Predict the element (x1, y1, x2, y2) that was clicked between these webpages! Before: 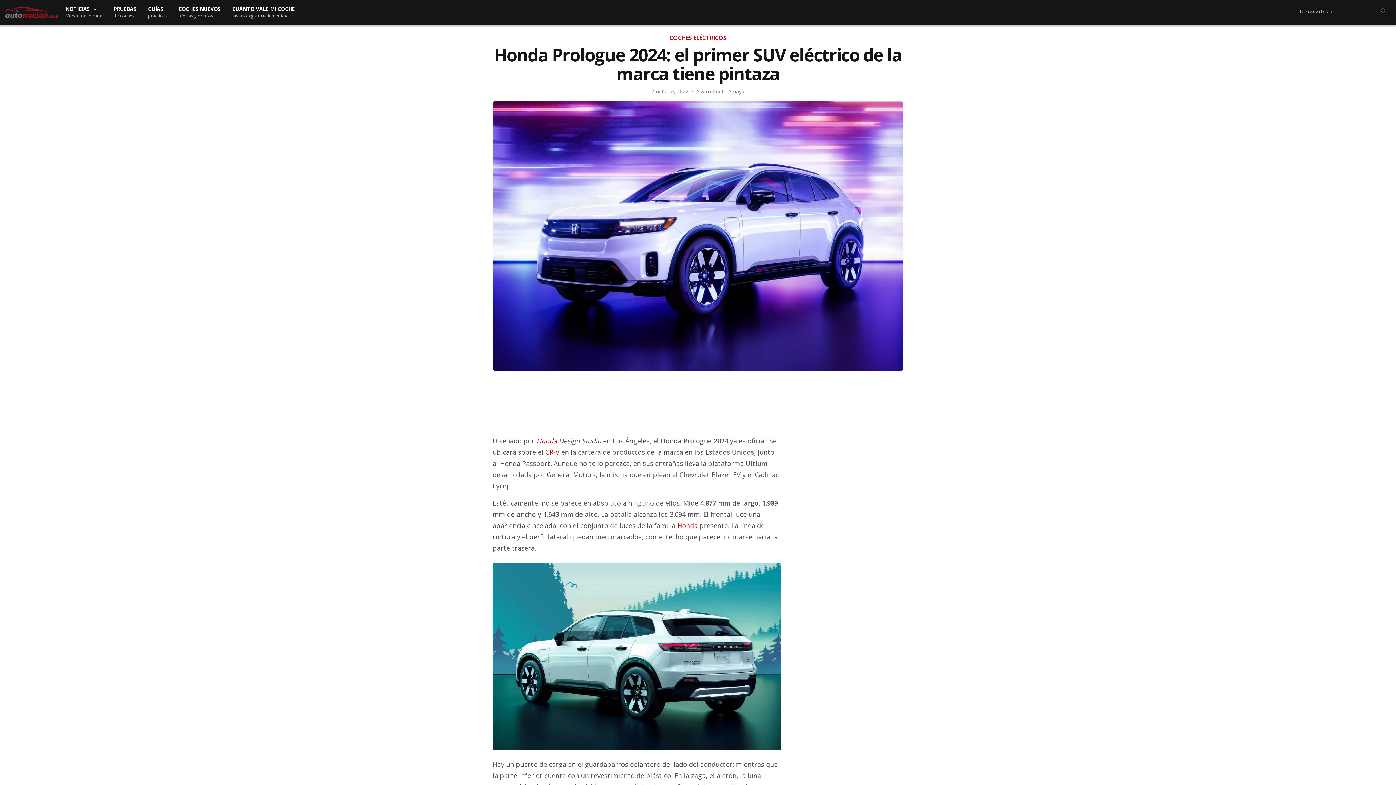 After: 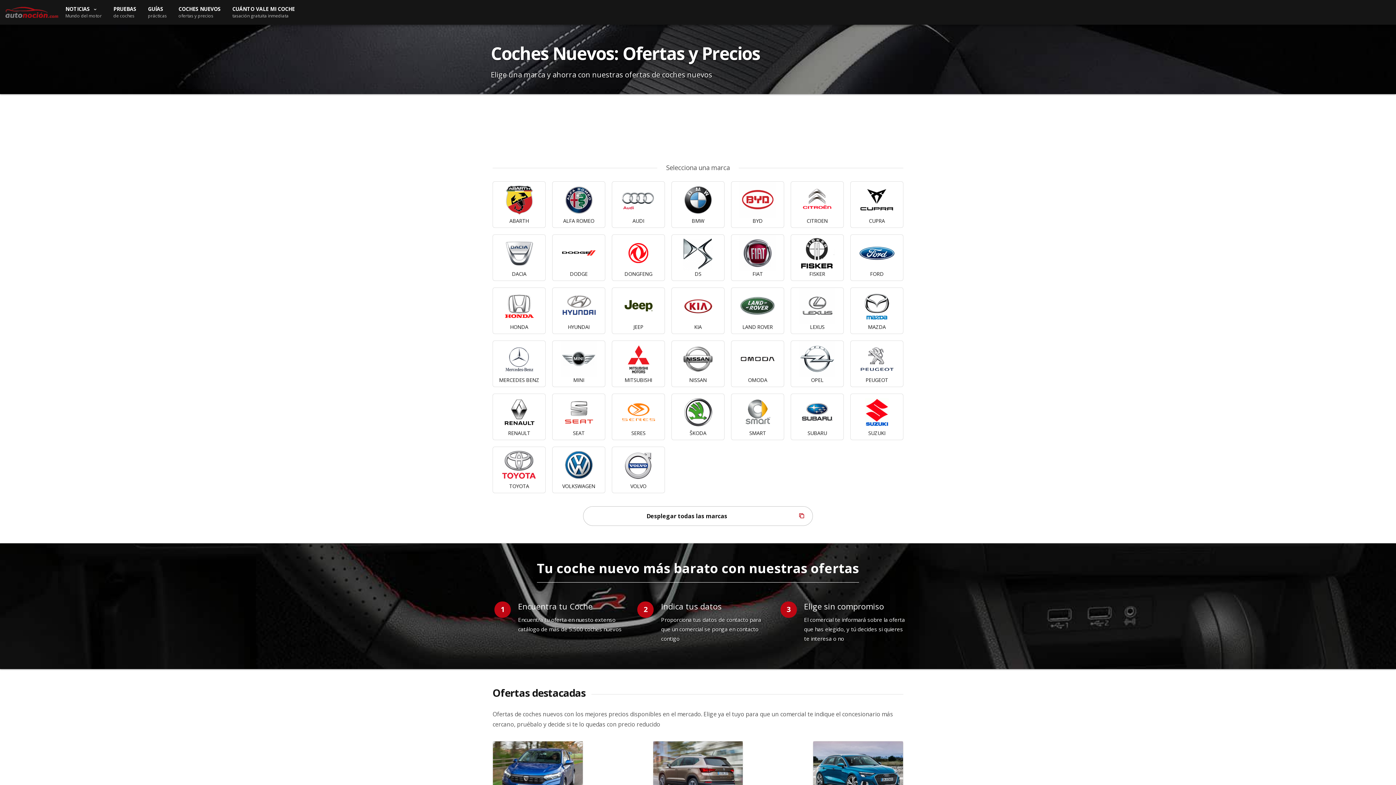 Action: bbox: (178, 5, 220, 18) label: COCHES NUEVOS
ofertas y precios